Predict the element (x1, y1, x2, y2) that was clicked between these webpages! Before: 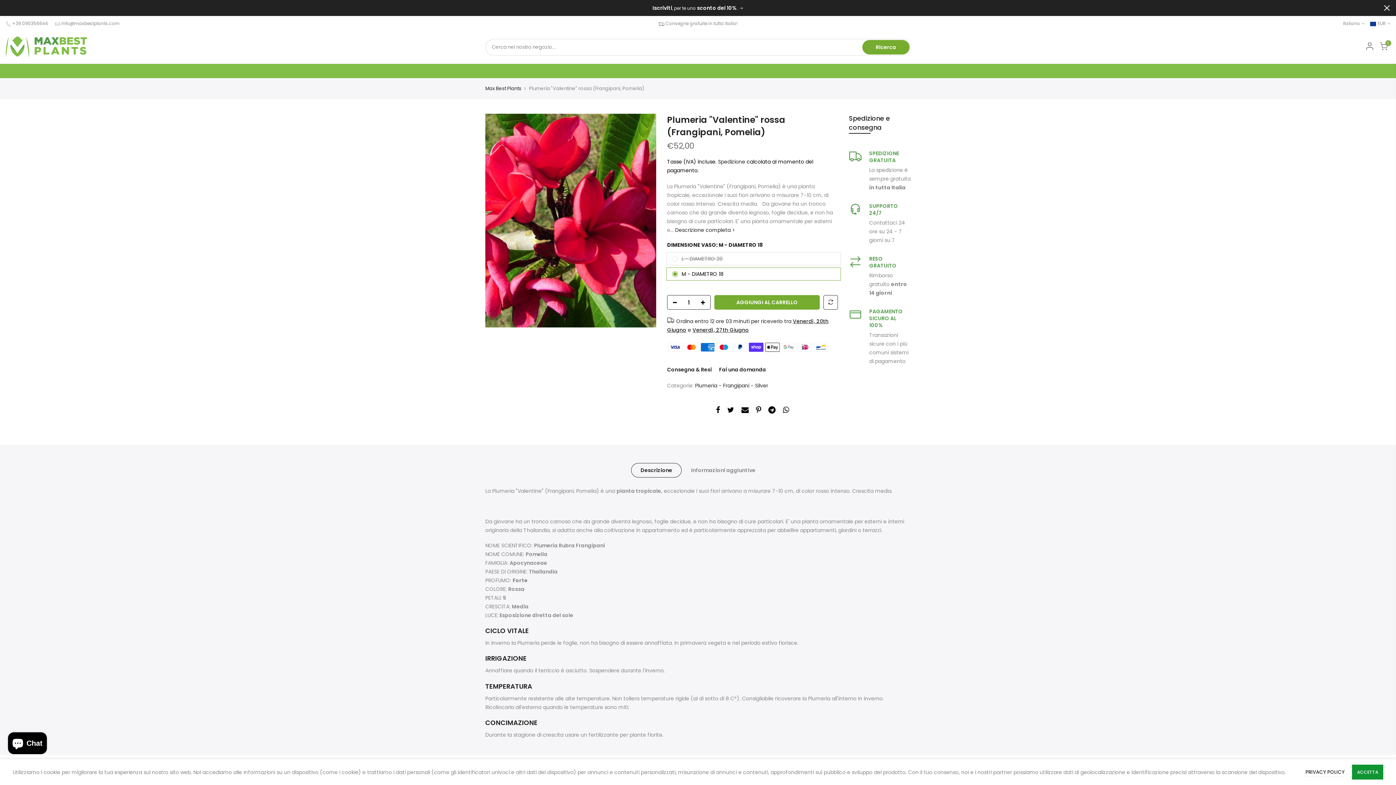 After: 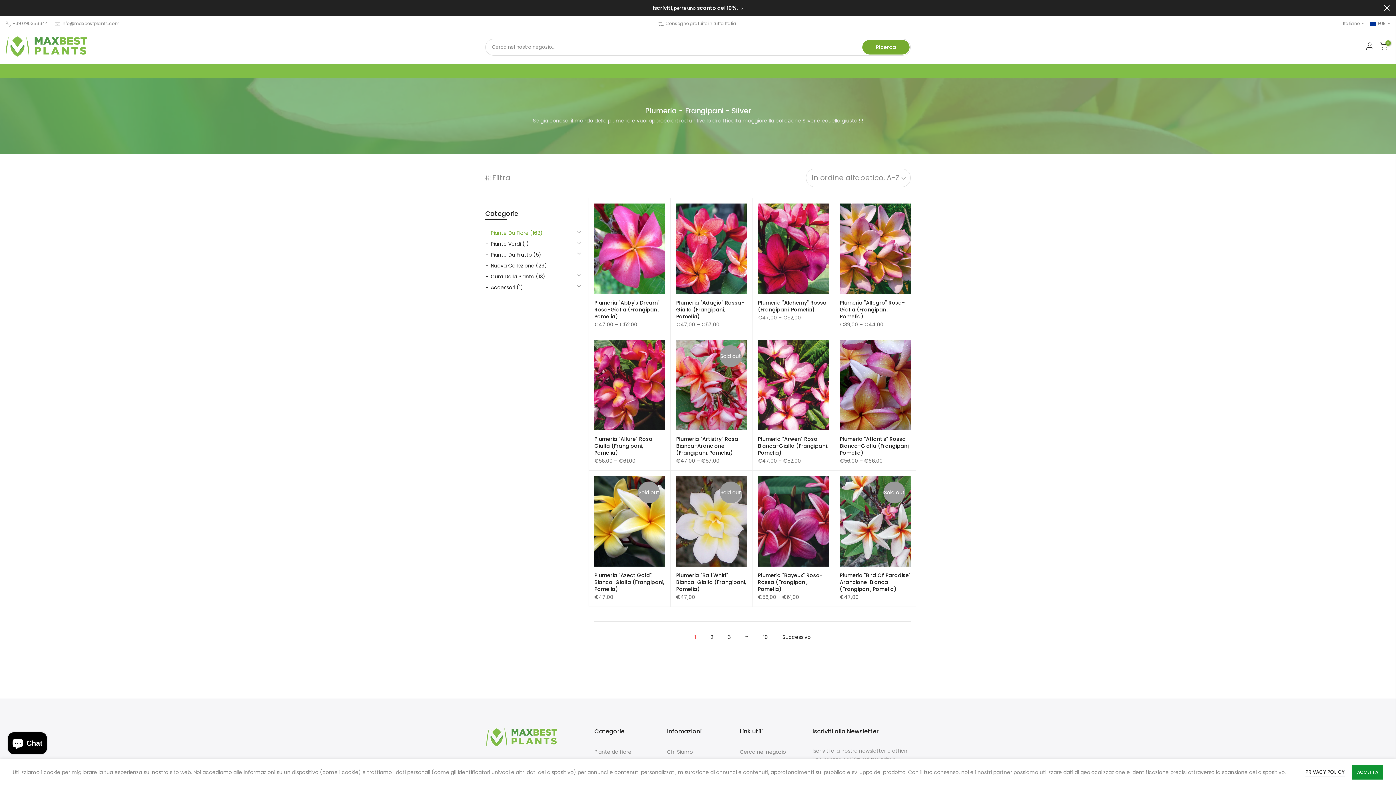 Action: label: Plumeria - Frangipani - Silver bbox: (695, 382, 768, 389)